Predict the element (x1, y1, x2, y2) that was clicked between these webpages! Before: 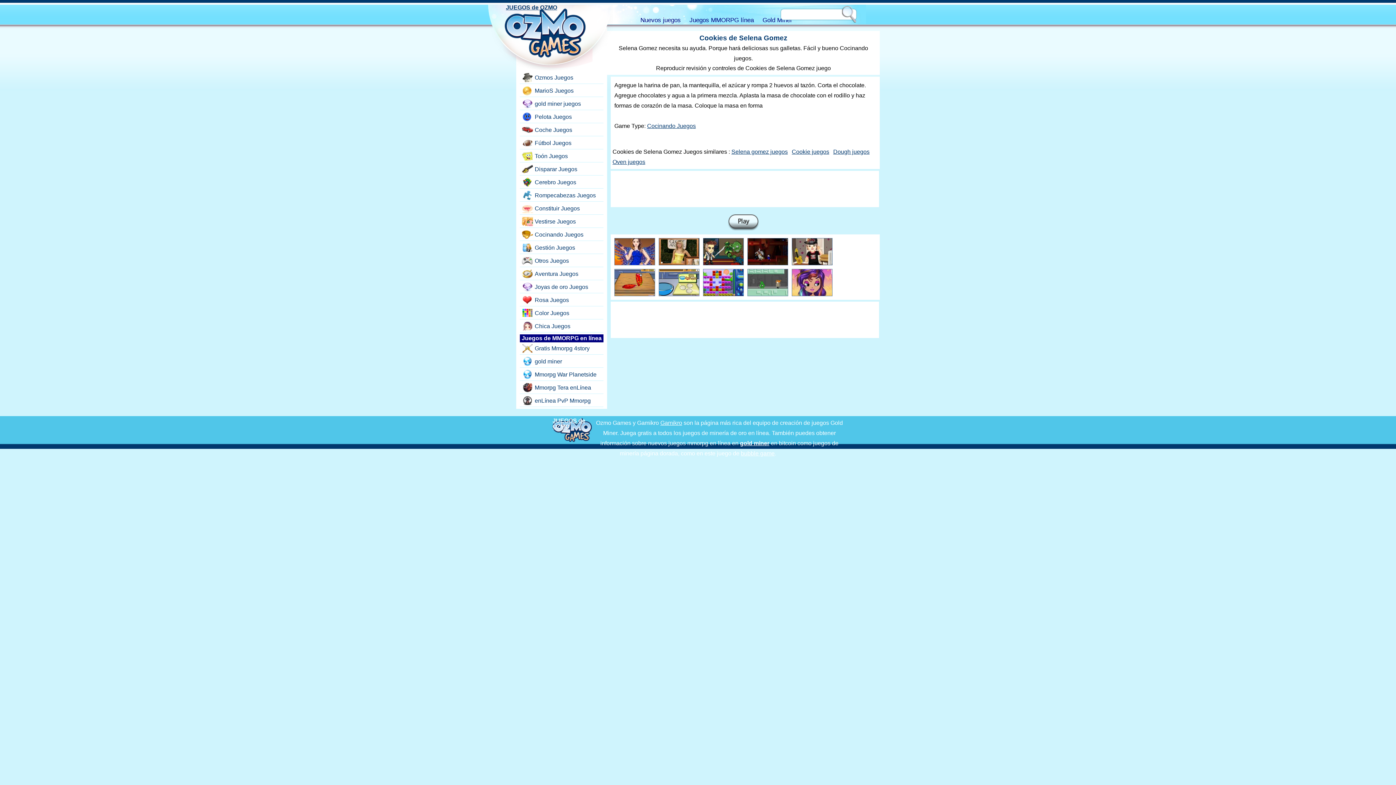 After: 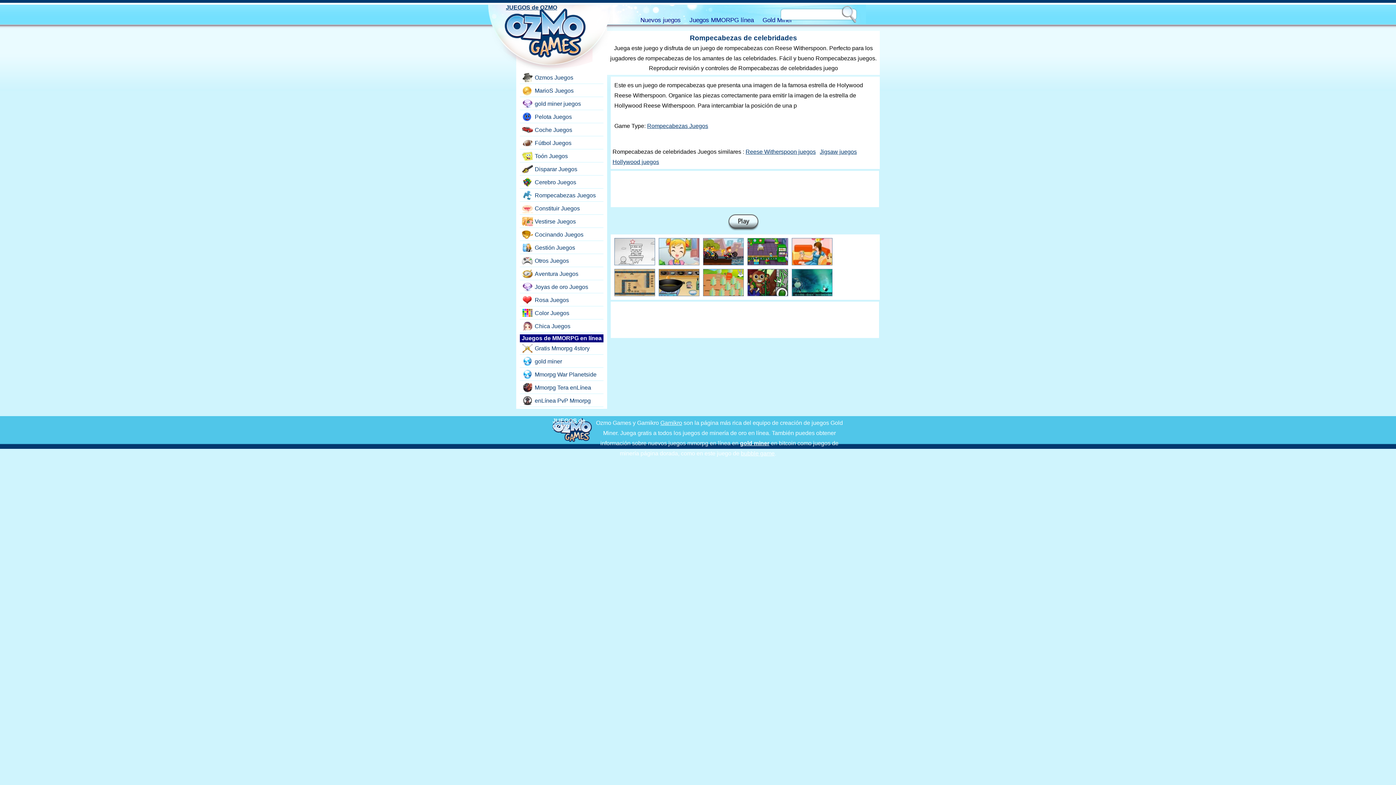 Action: bbox: (658, 260, 699, 266)